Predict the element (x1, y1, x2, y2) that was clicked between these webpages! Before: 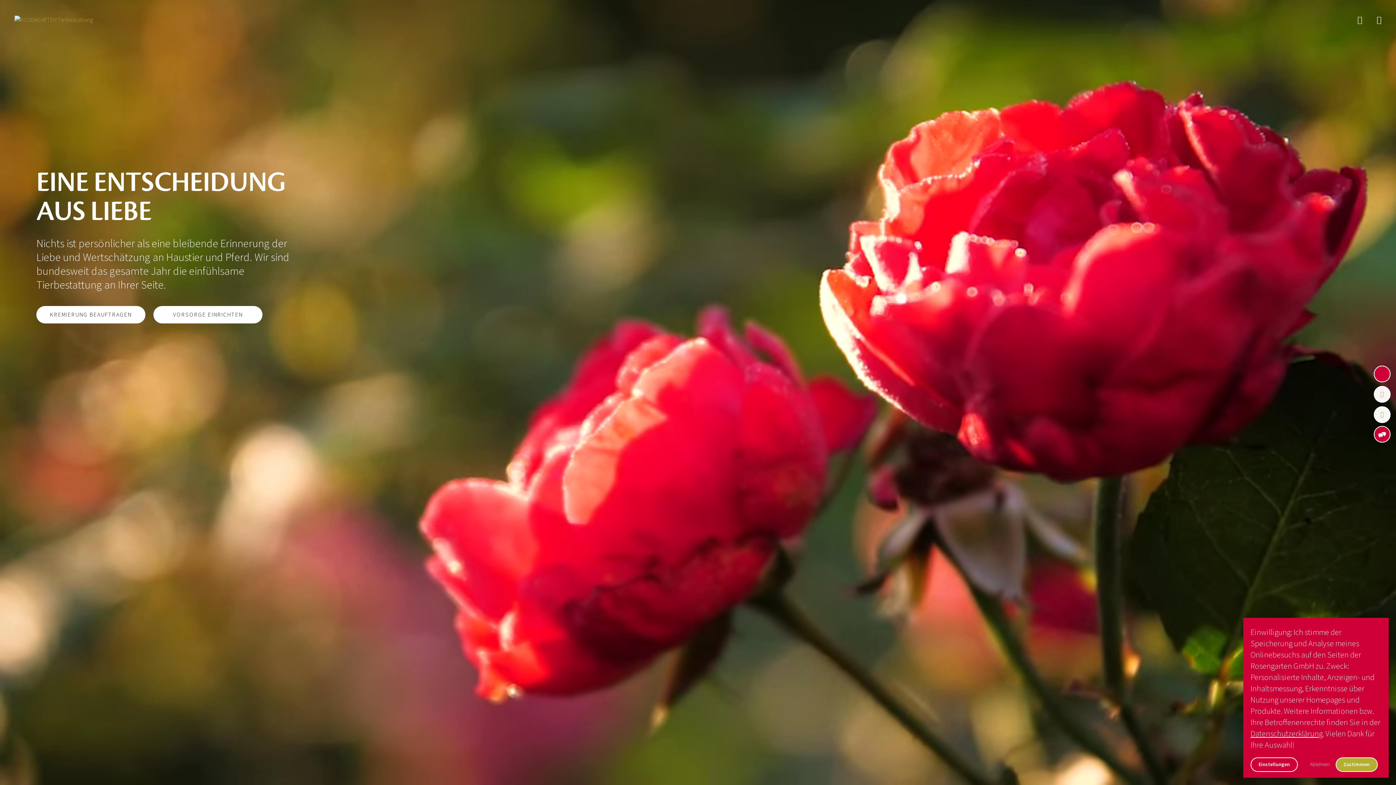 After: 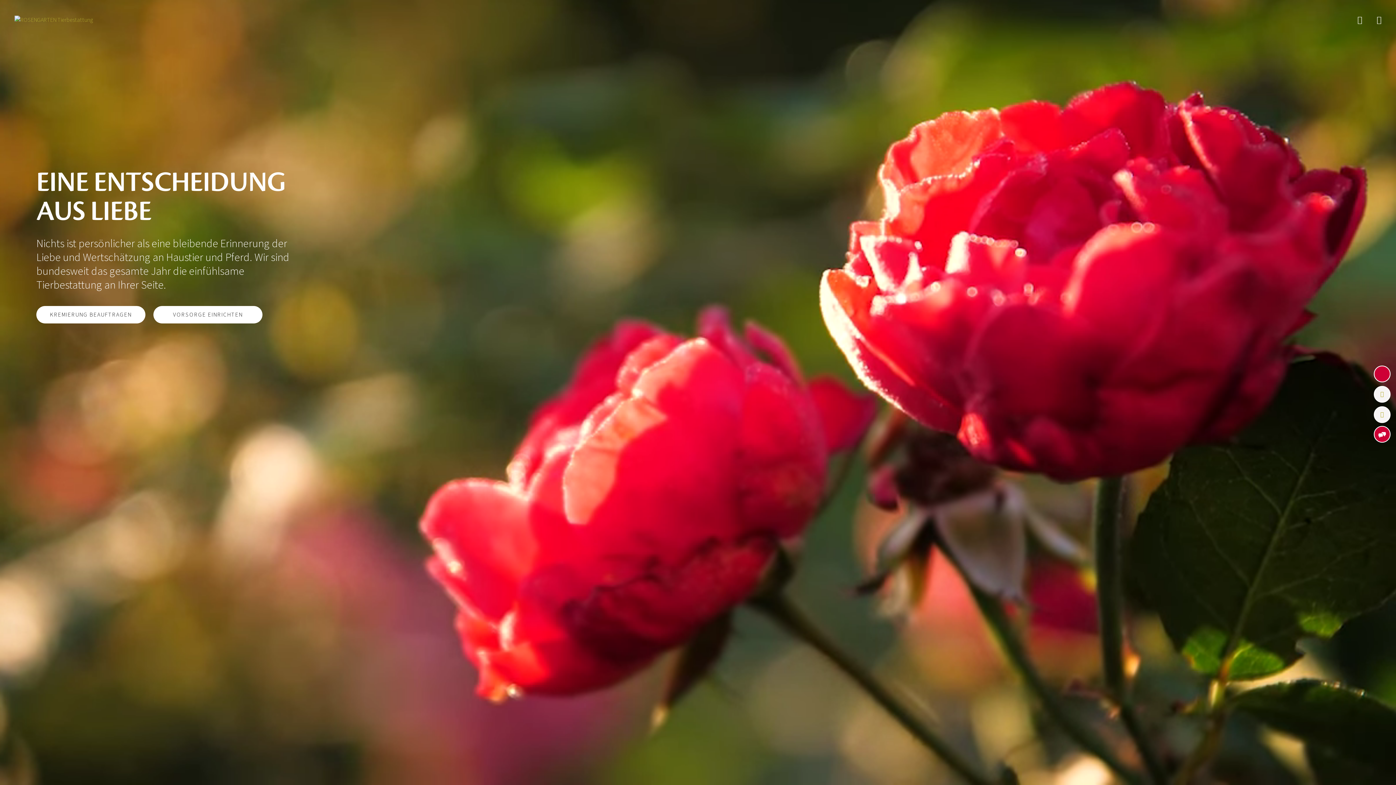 Action: bbox: (1335, 757, 1378, 772) label: Zustimmen